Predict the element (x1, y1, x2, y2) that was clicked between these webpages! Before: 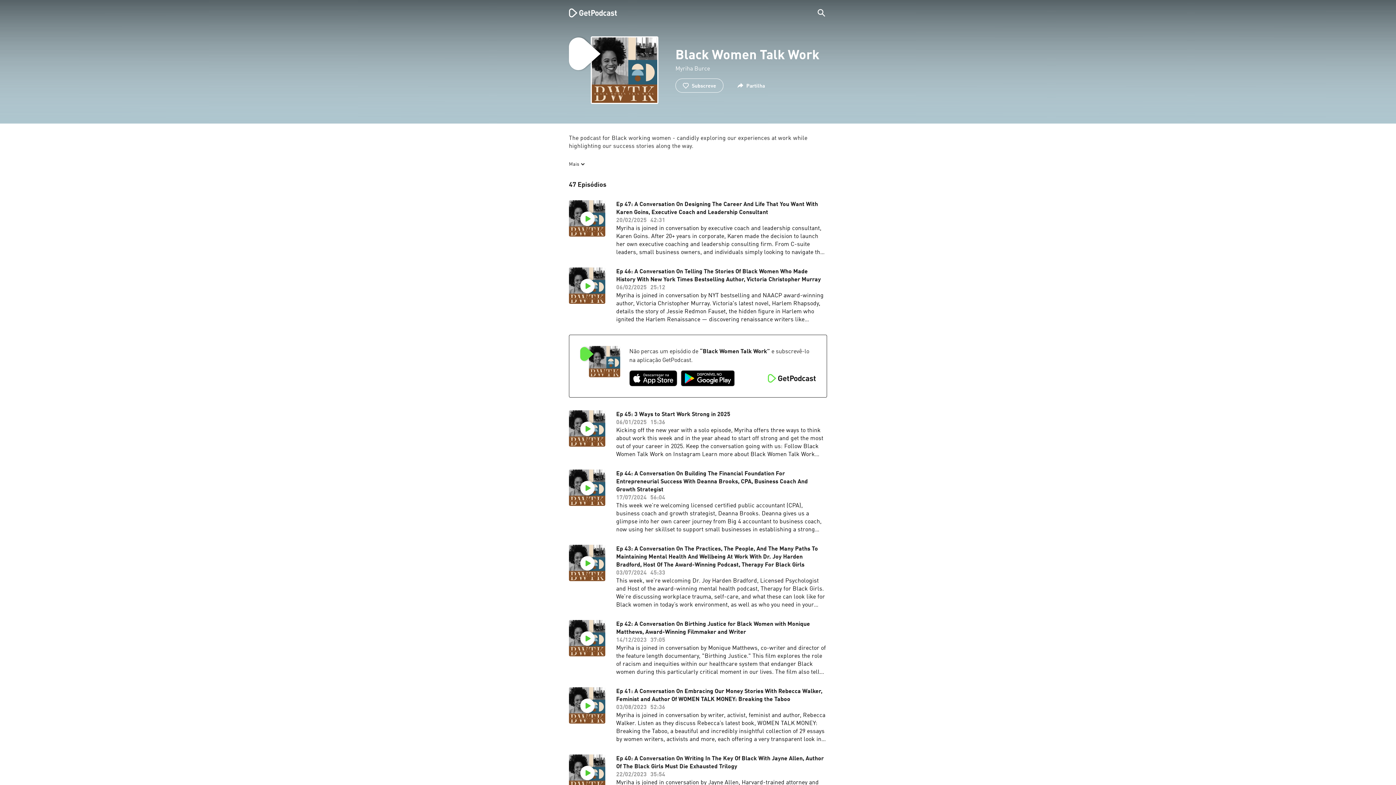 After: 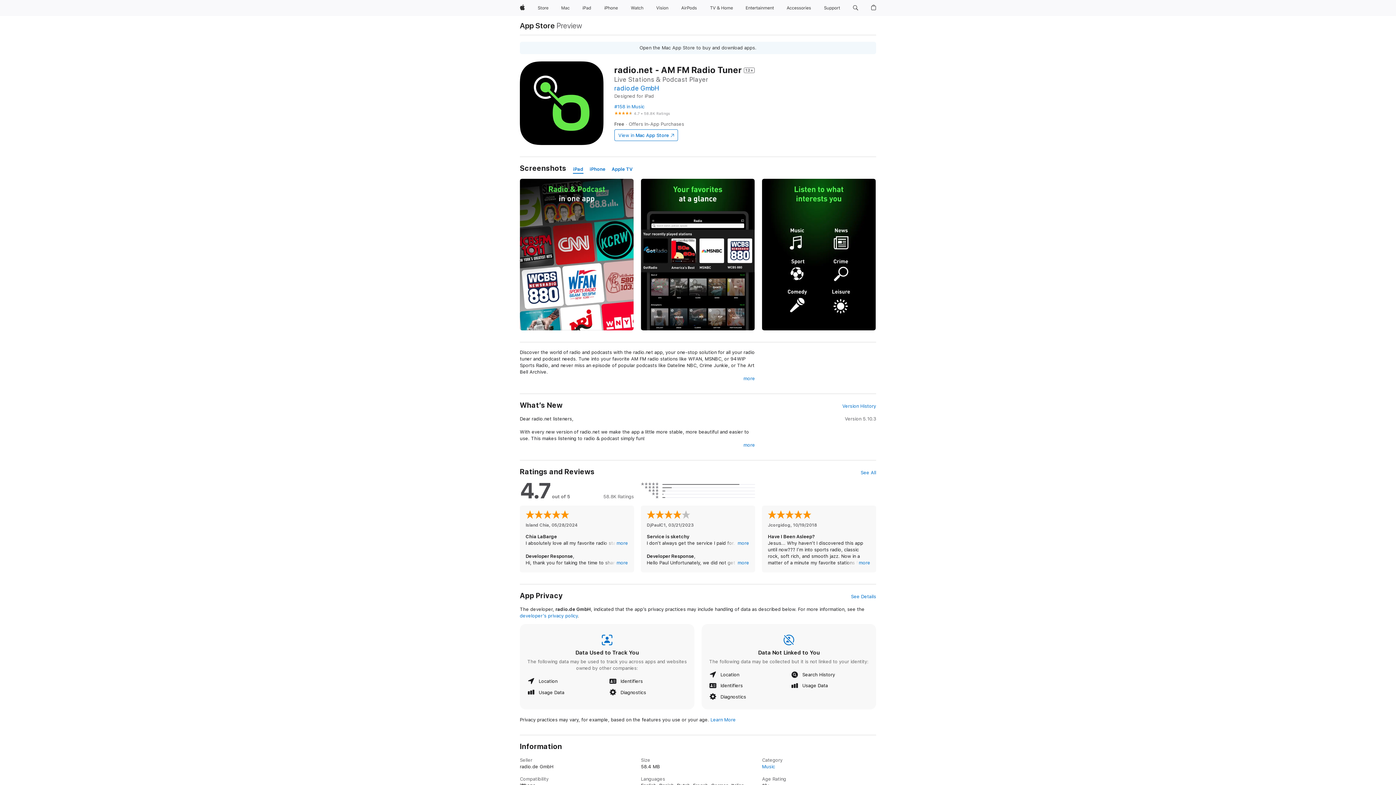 Action: bbox: (629, 370, 677, 386)